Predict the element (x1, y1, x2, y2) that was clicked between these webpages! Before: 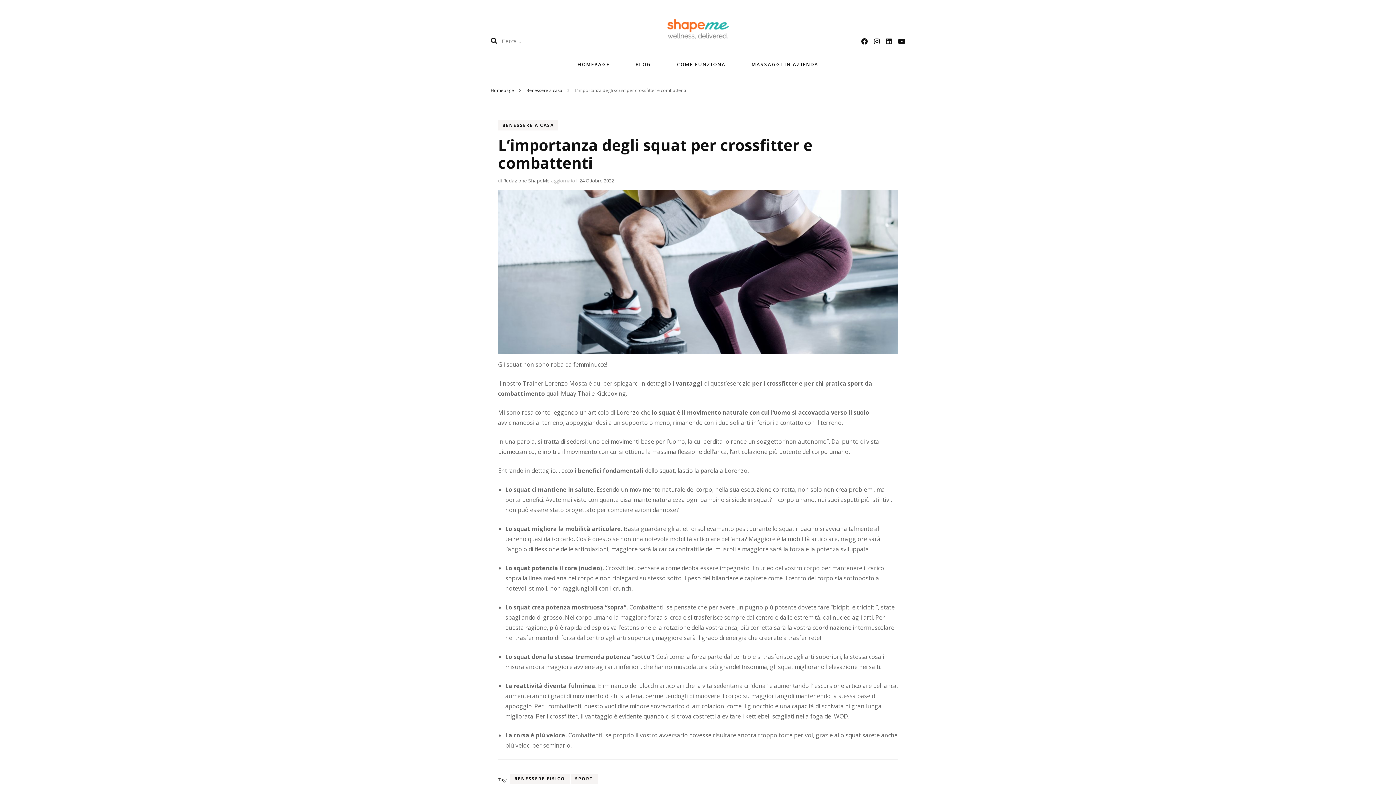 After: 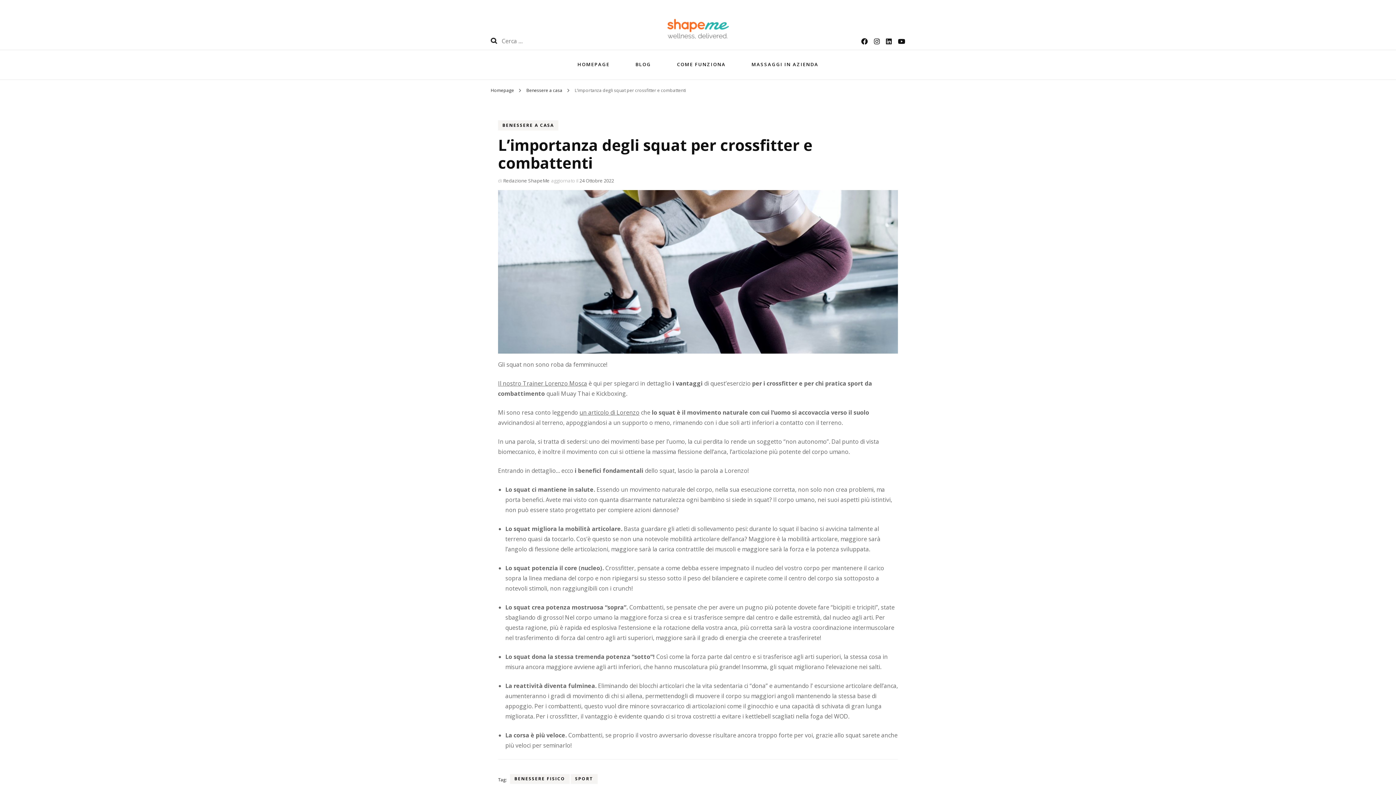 Action: bbox: (579, 177, 614, 183) label: 24 Ottobre 2022